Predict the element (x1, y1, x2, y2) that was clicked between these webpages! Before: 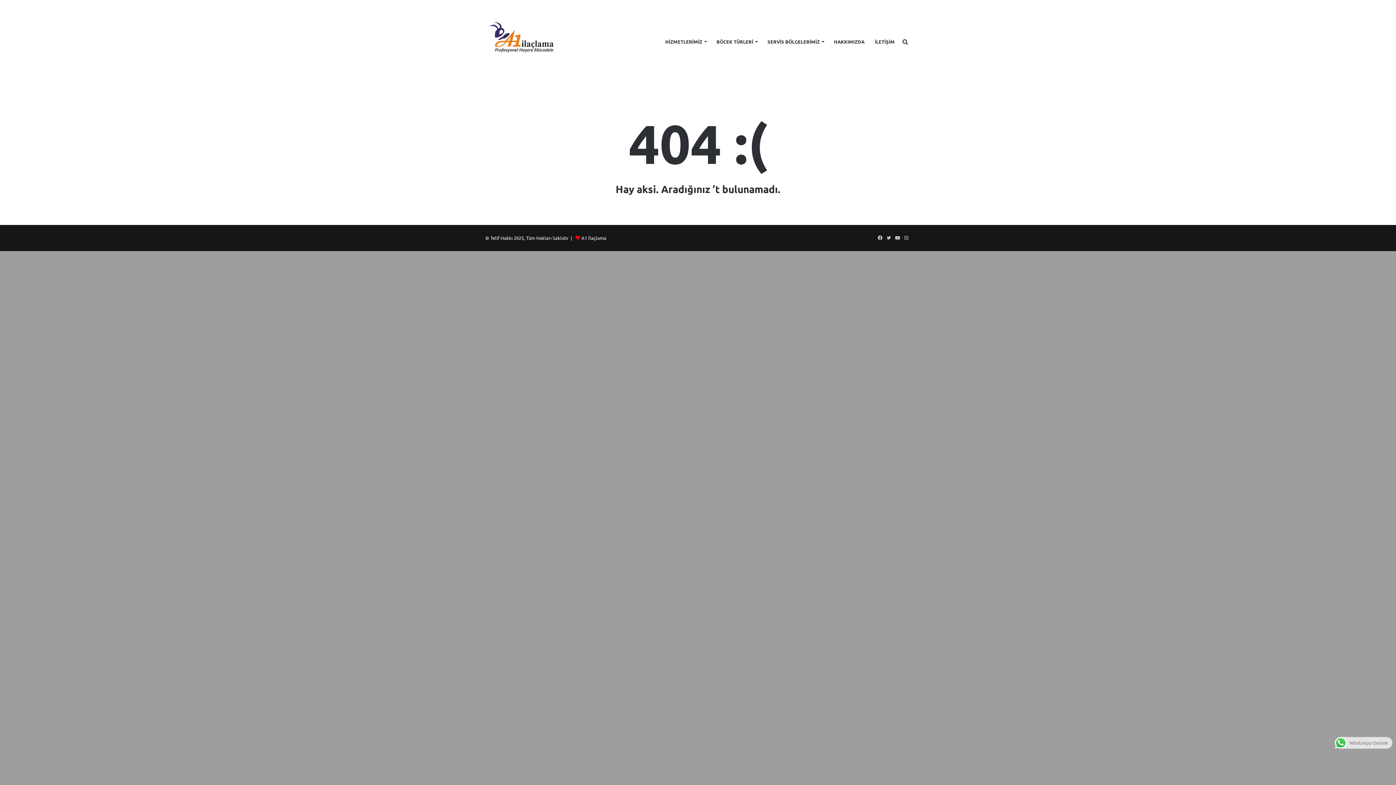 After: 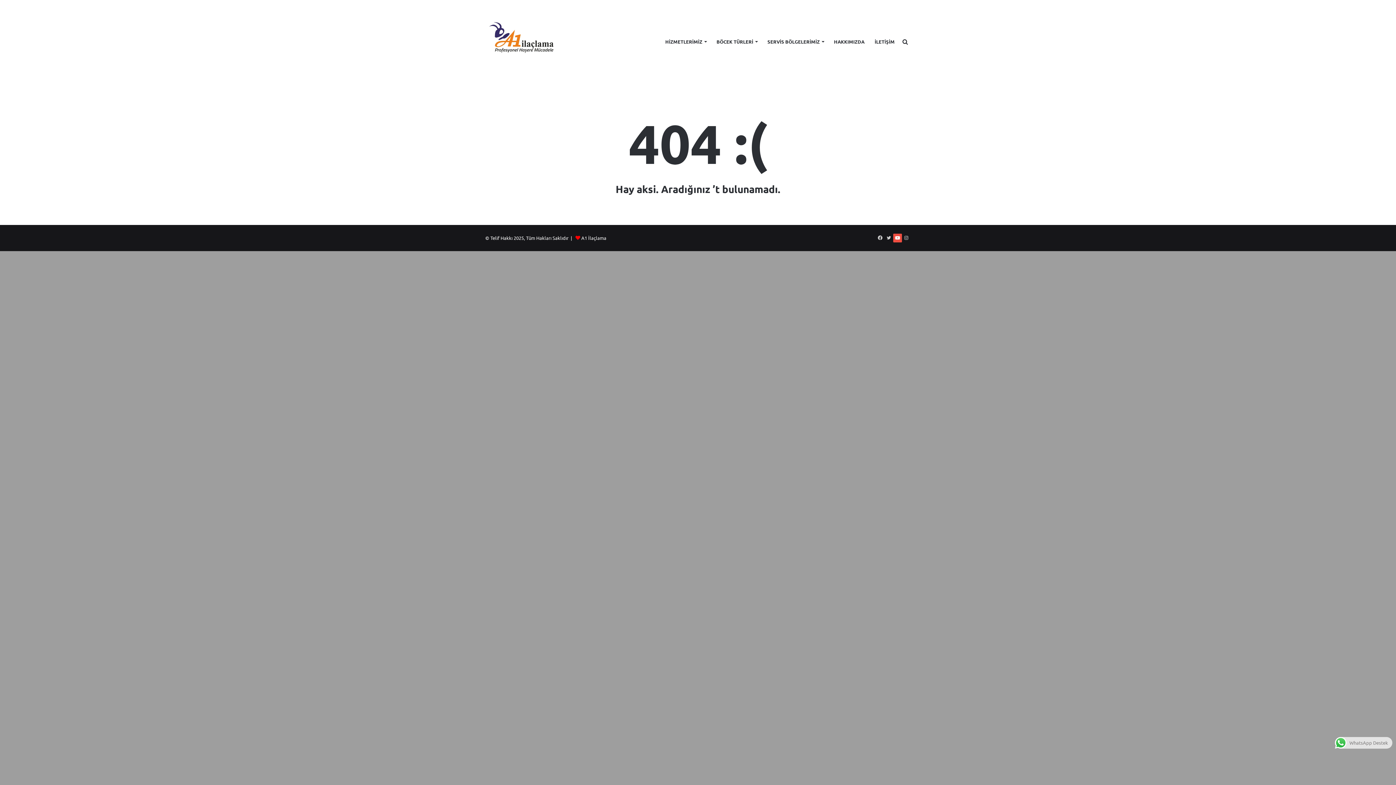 Action: bbox: (893, 233, 902, 242) label: YouTube